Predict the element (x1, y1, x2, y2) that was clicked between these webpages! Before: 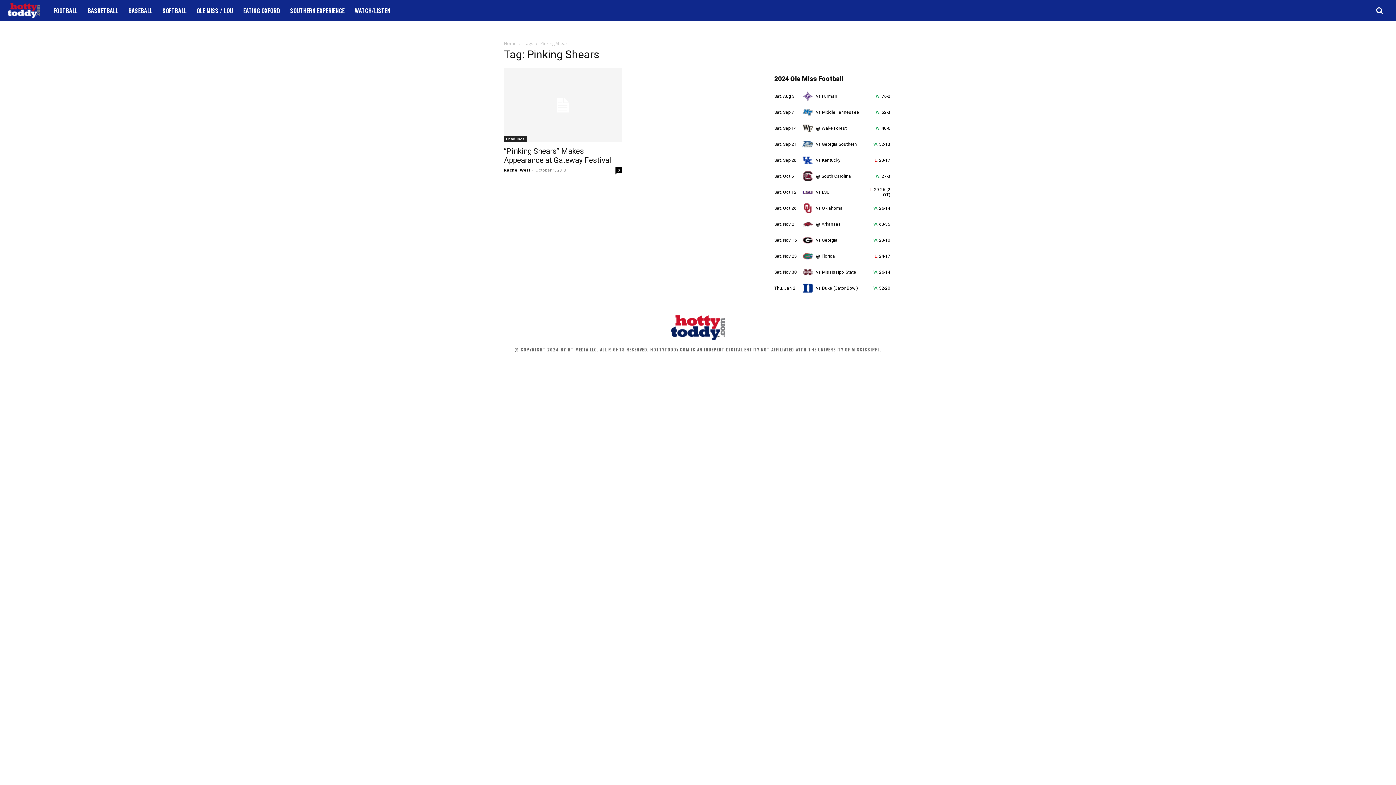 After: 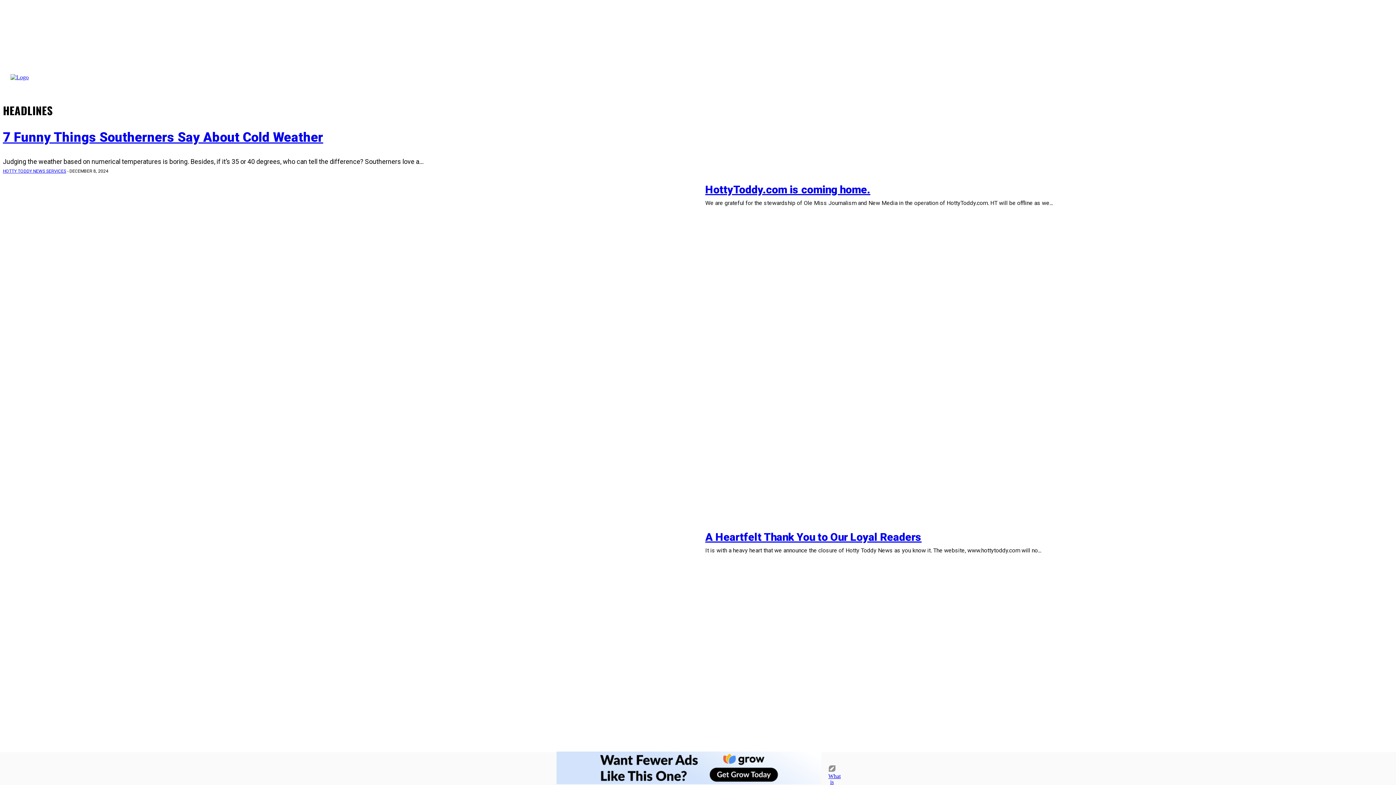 Action: label: Headlines bbox: (504, 135, 526, 142)